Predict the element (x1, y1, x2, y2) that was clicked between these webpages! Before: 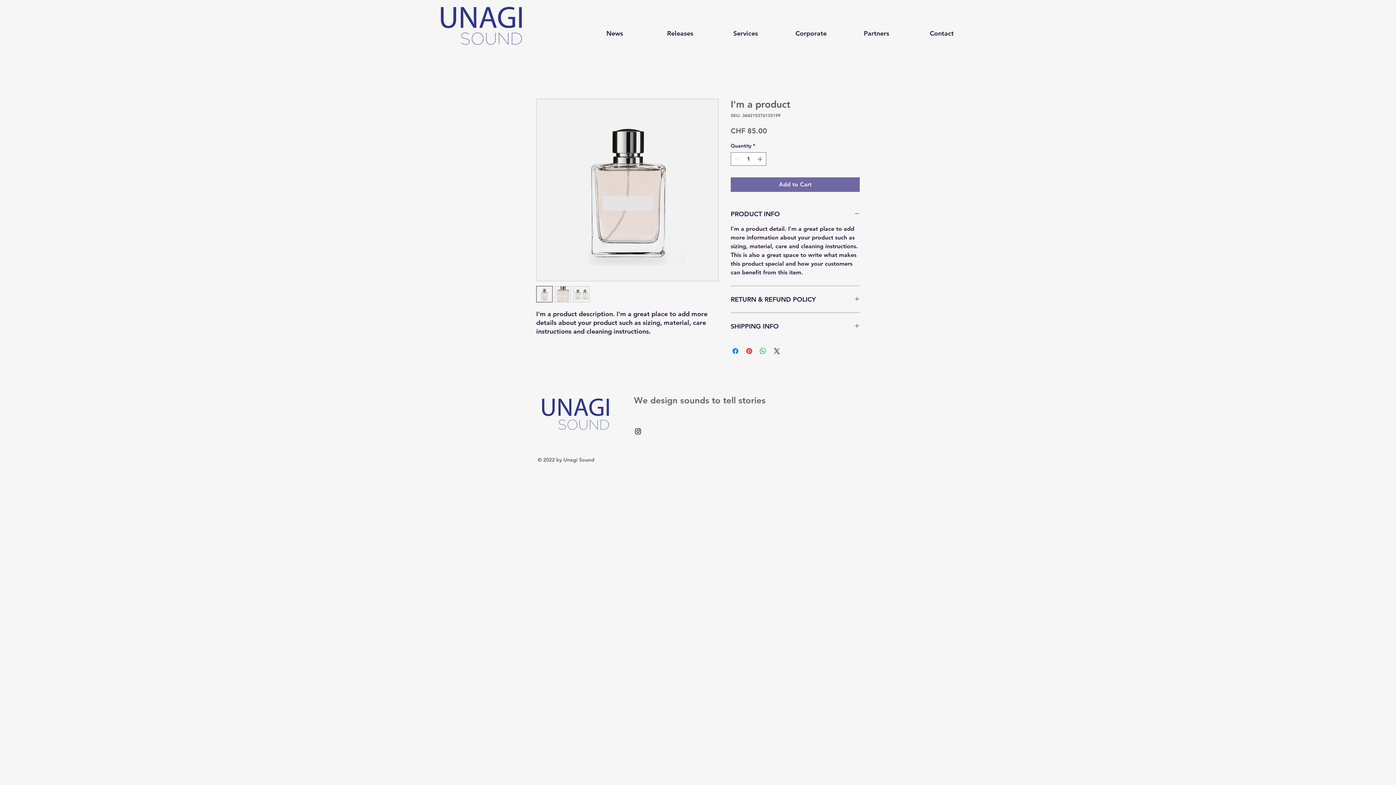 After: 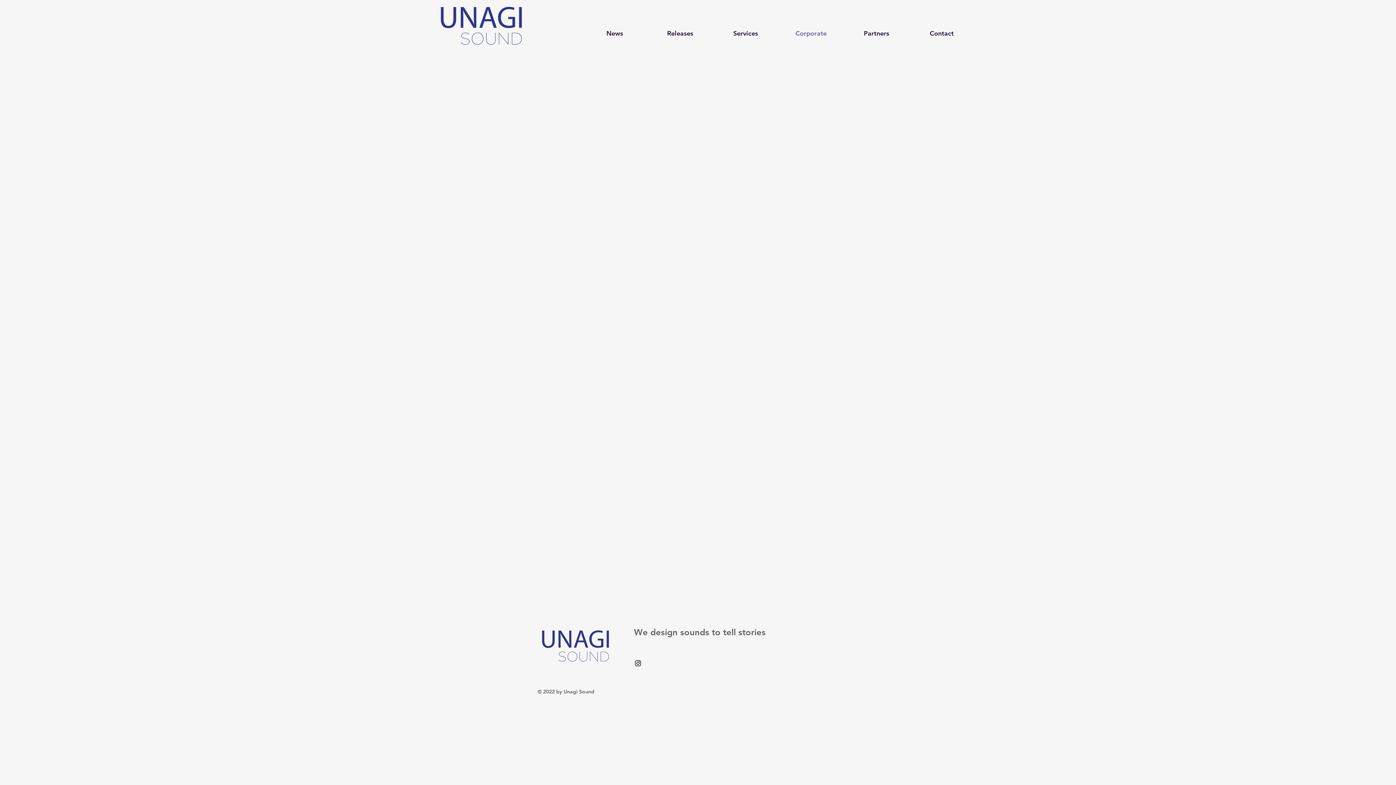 Action: bbox: (778, 24, 844, 42) label: Corporate